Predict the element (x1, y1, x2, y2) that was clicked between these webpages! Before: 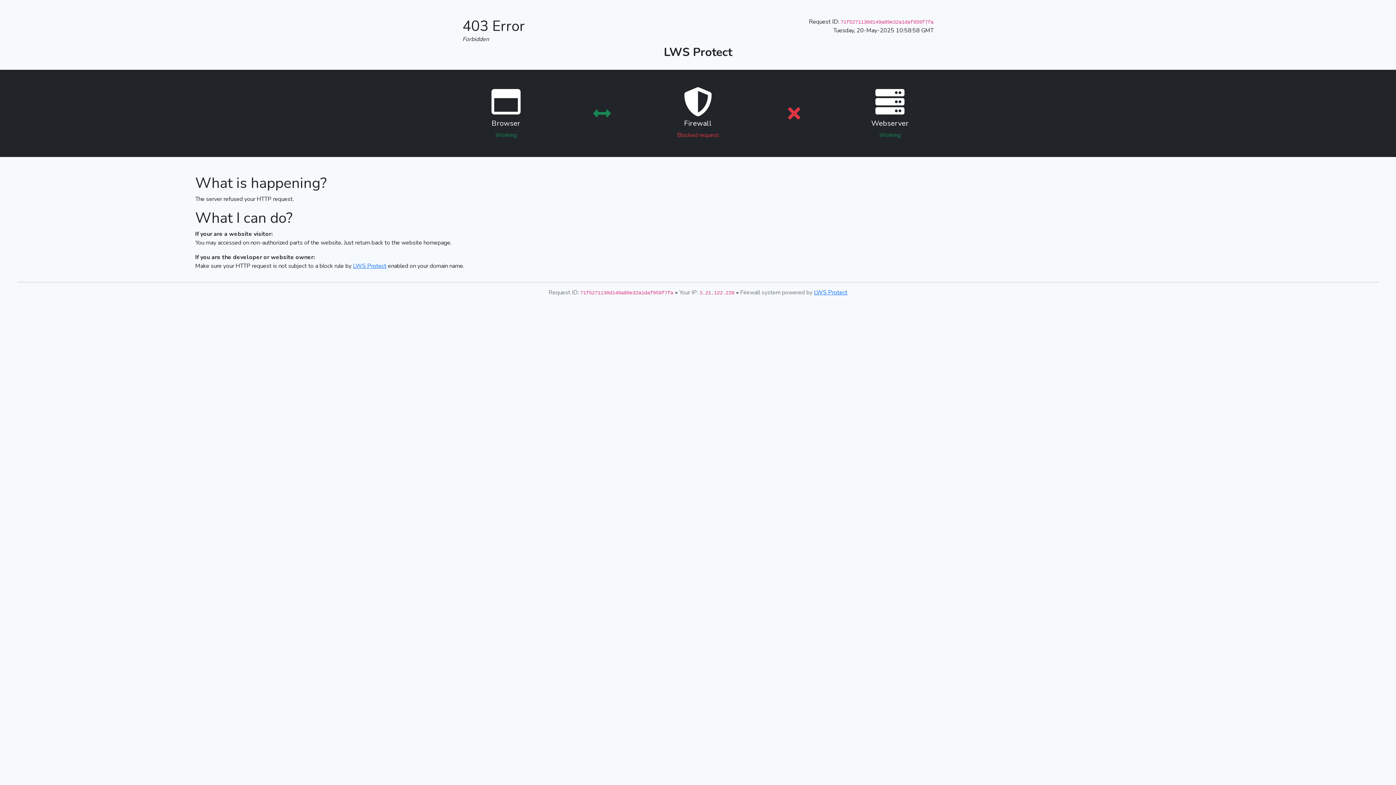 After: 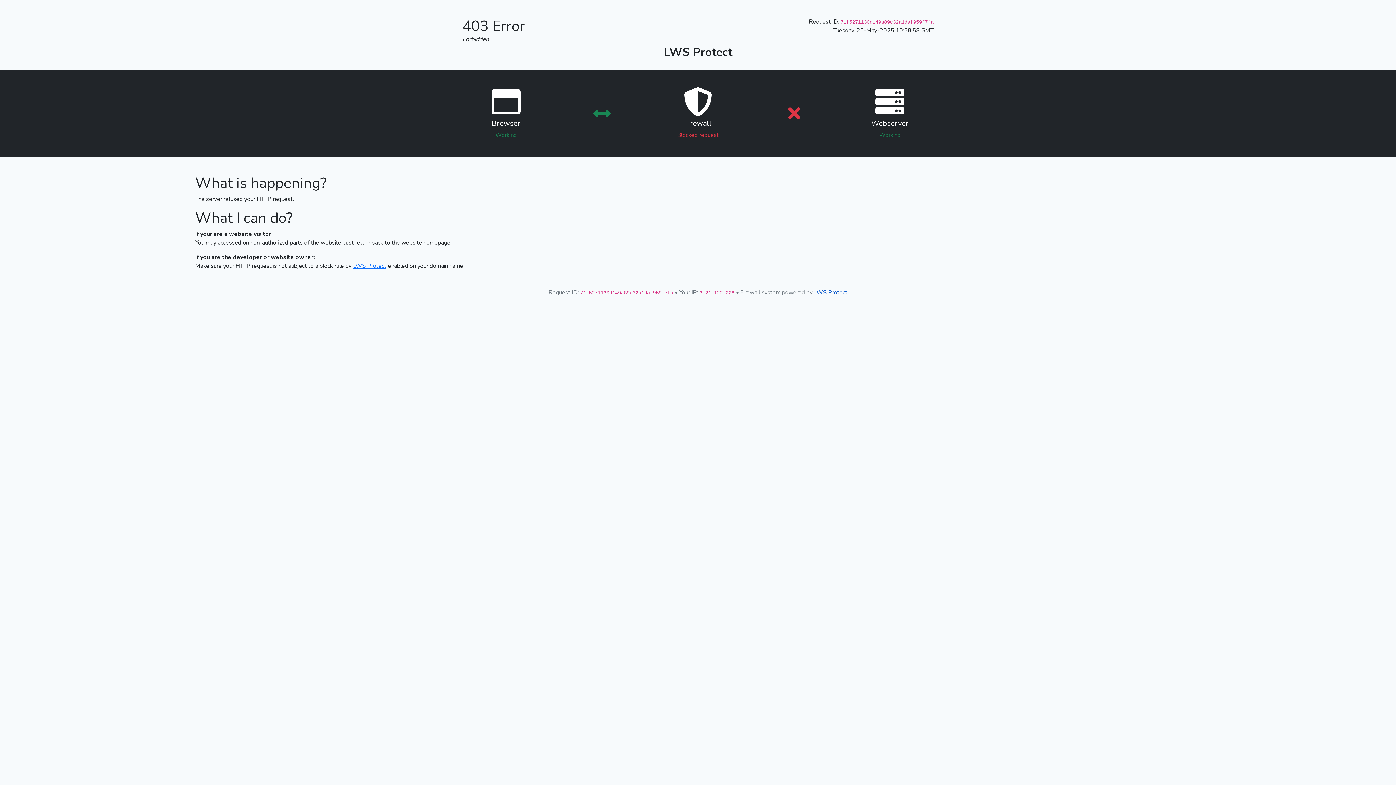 Action: bbox: (814, 288, 847, 296) label: LWS Protect